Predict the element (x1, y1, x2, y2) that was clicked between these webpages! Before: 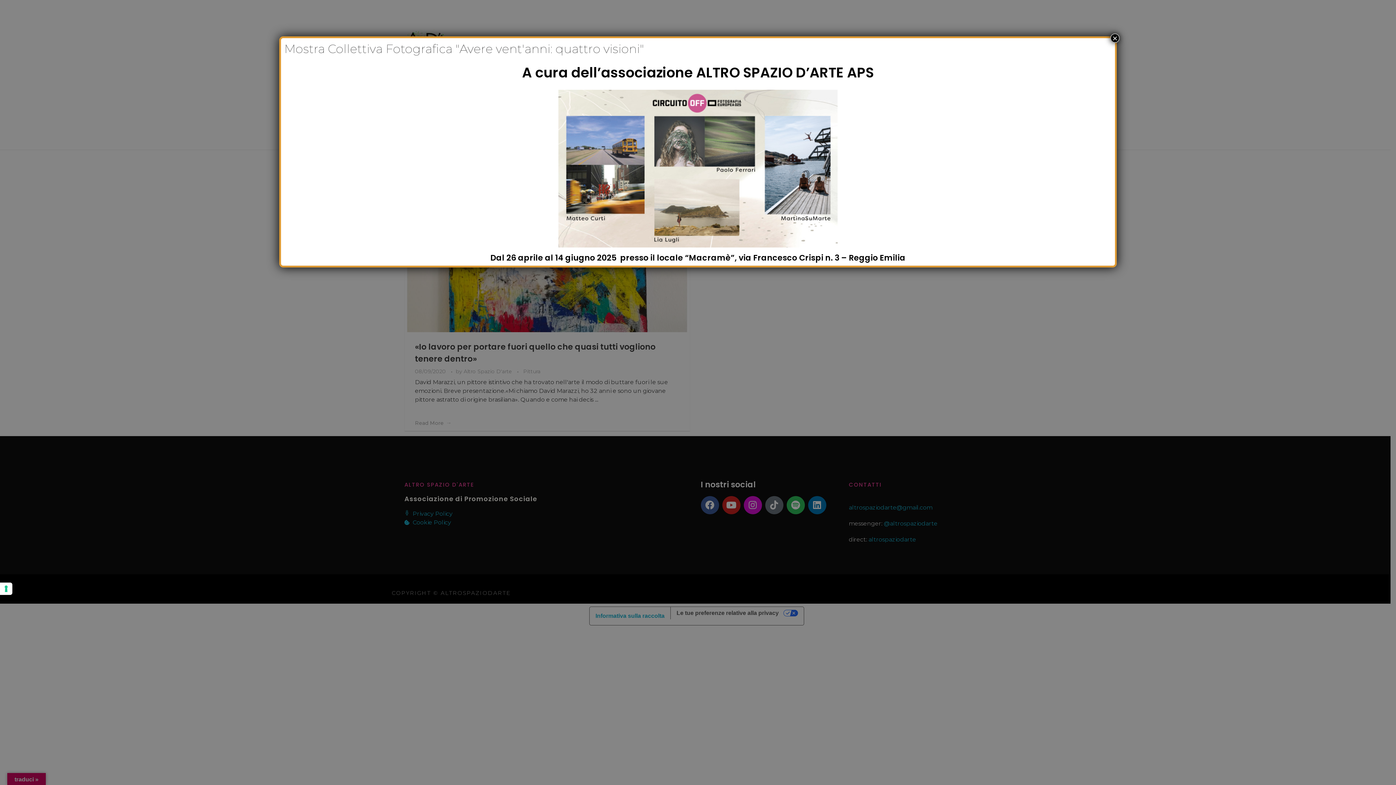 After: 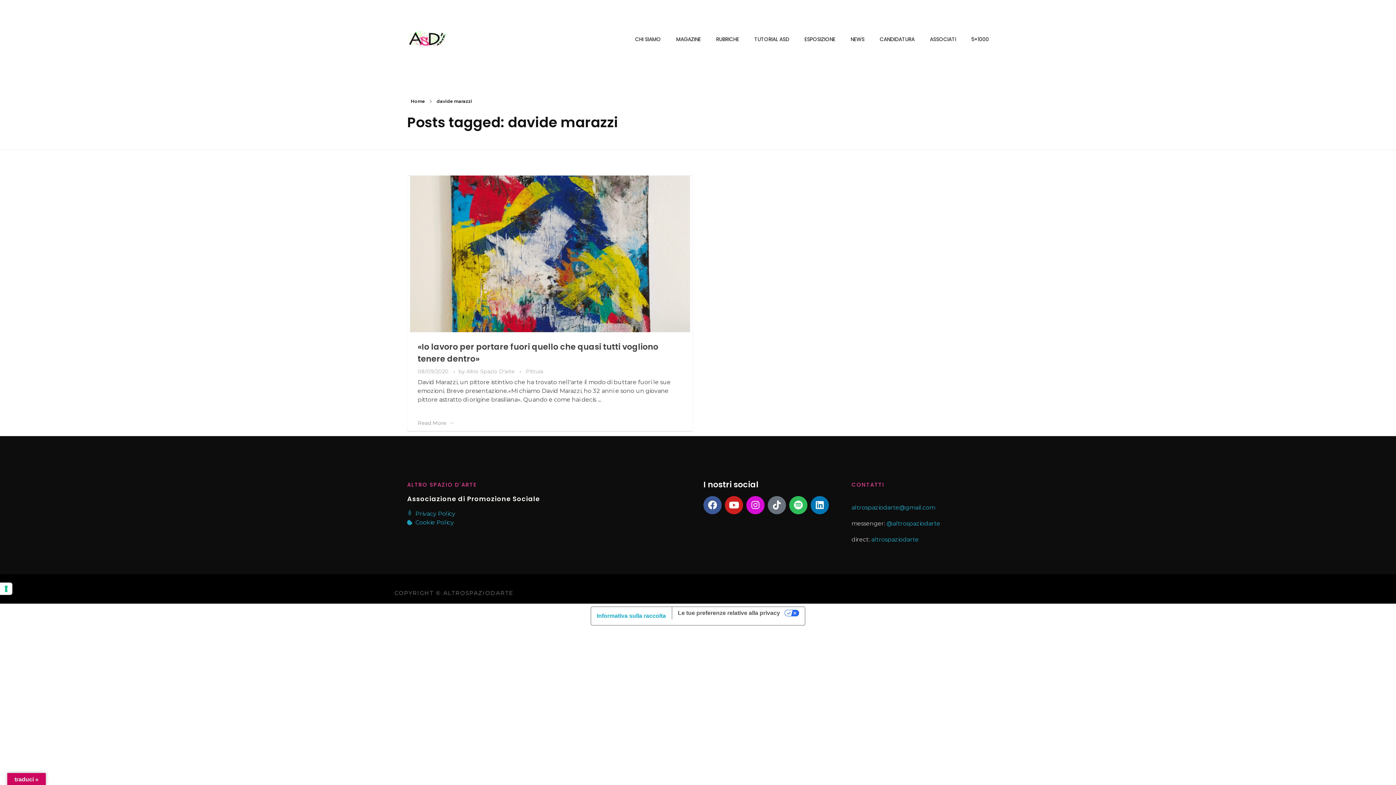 Action: bbox: (1110, 33, 1120, 42) label: Chiudi